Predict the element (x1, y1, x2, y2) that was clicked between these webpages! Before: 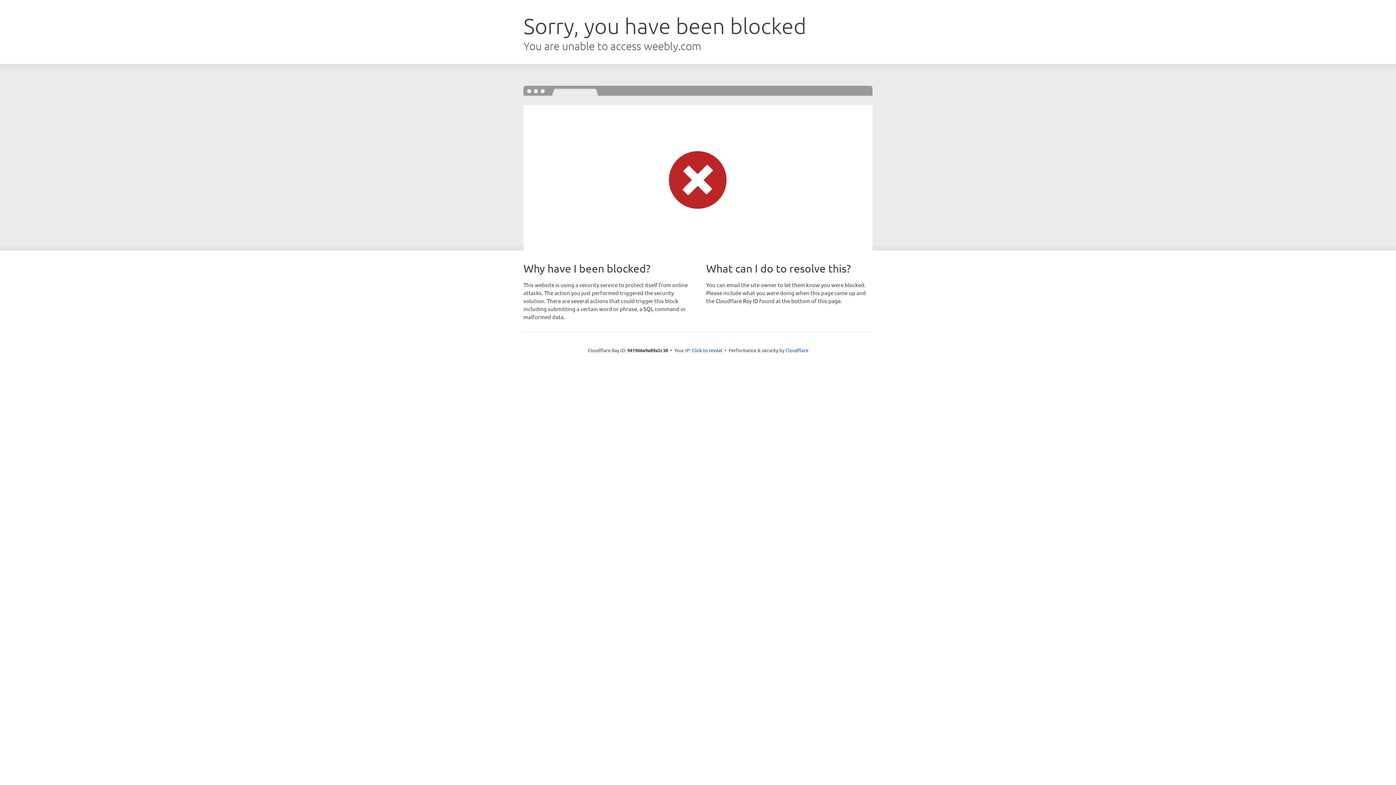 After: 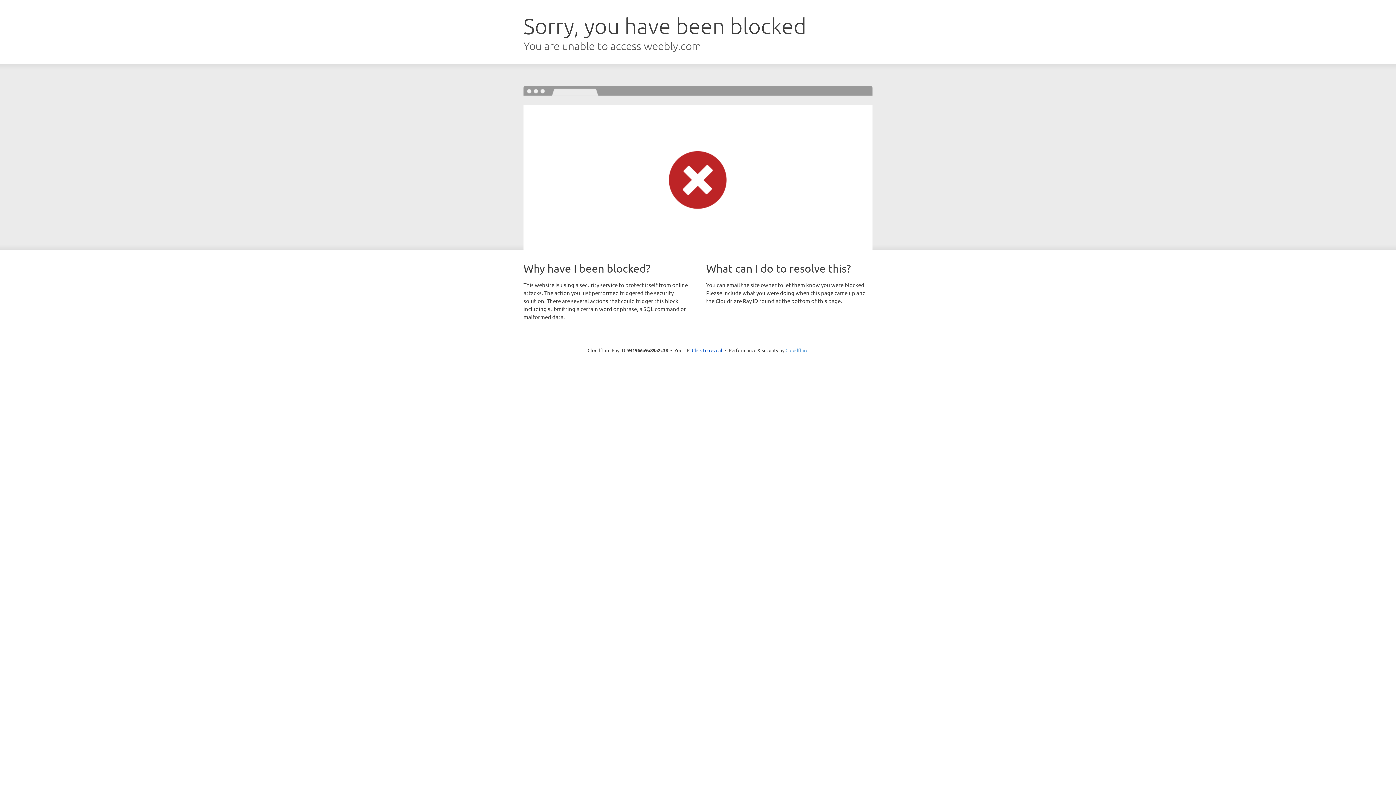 Action: bbox: (785, 347, 808, 353) label: Cloudflare